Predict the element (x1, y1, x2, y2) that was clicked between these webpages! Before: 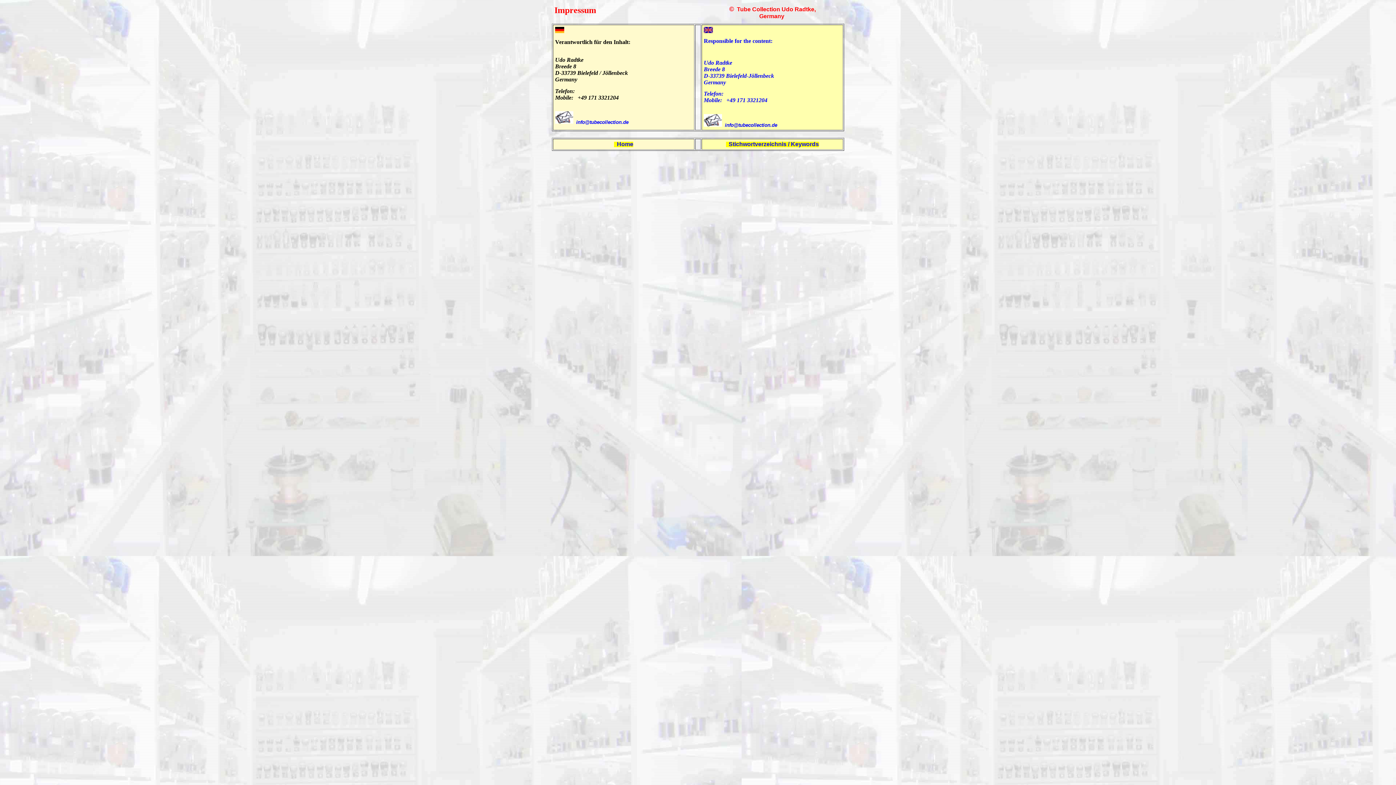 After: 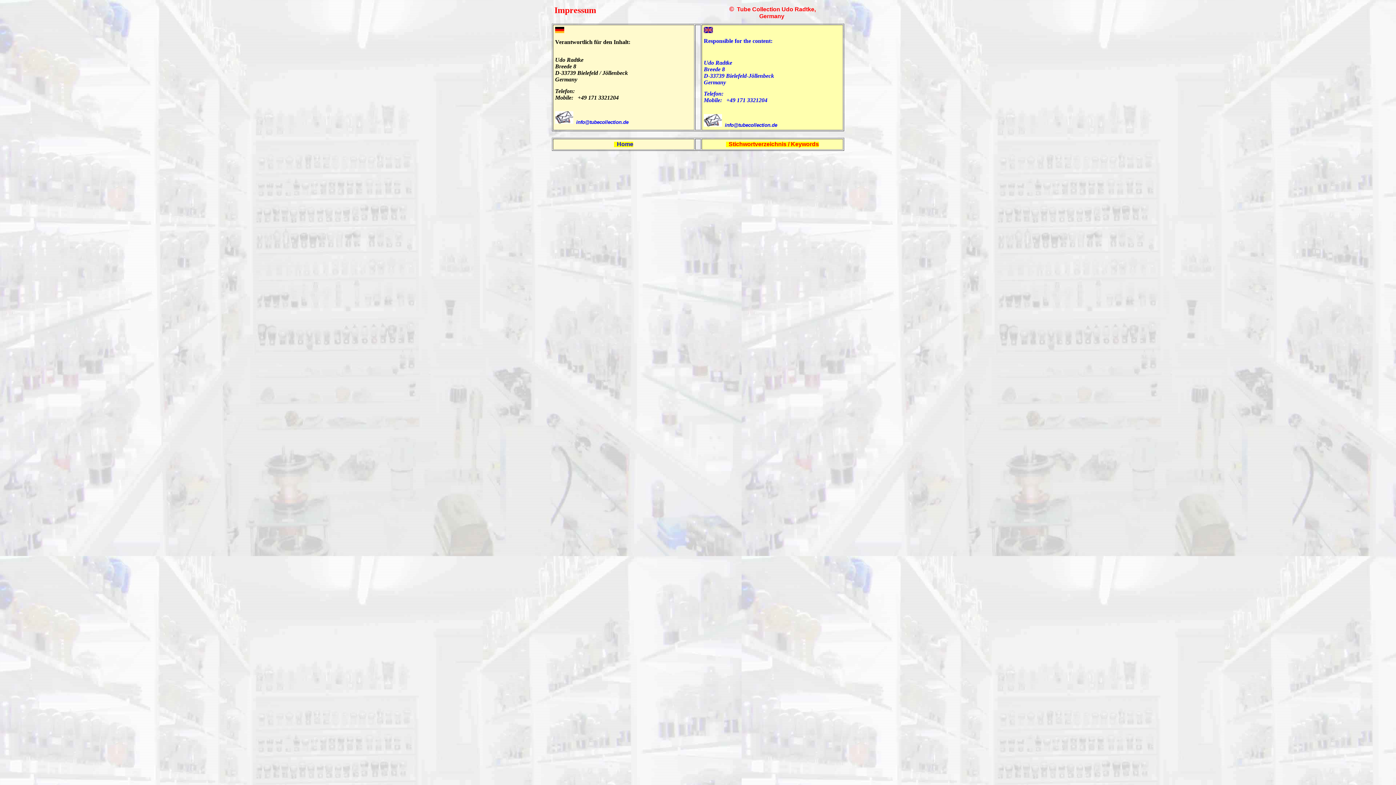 Action: bbox: (727, 141, 819, 147) label:  Stichwortverzeichnis / Keywords